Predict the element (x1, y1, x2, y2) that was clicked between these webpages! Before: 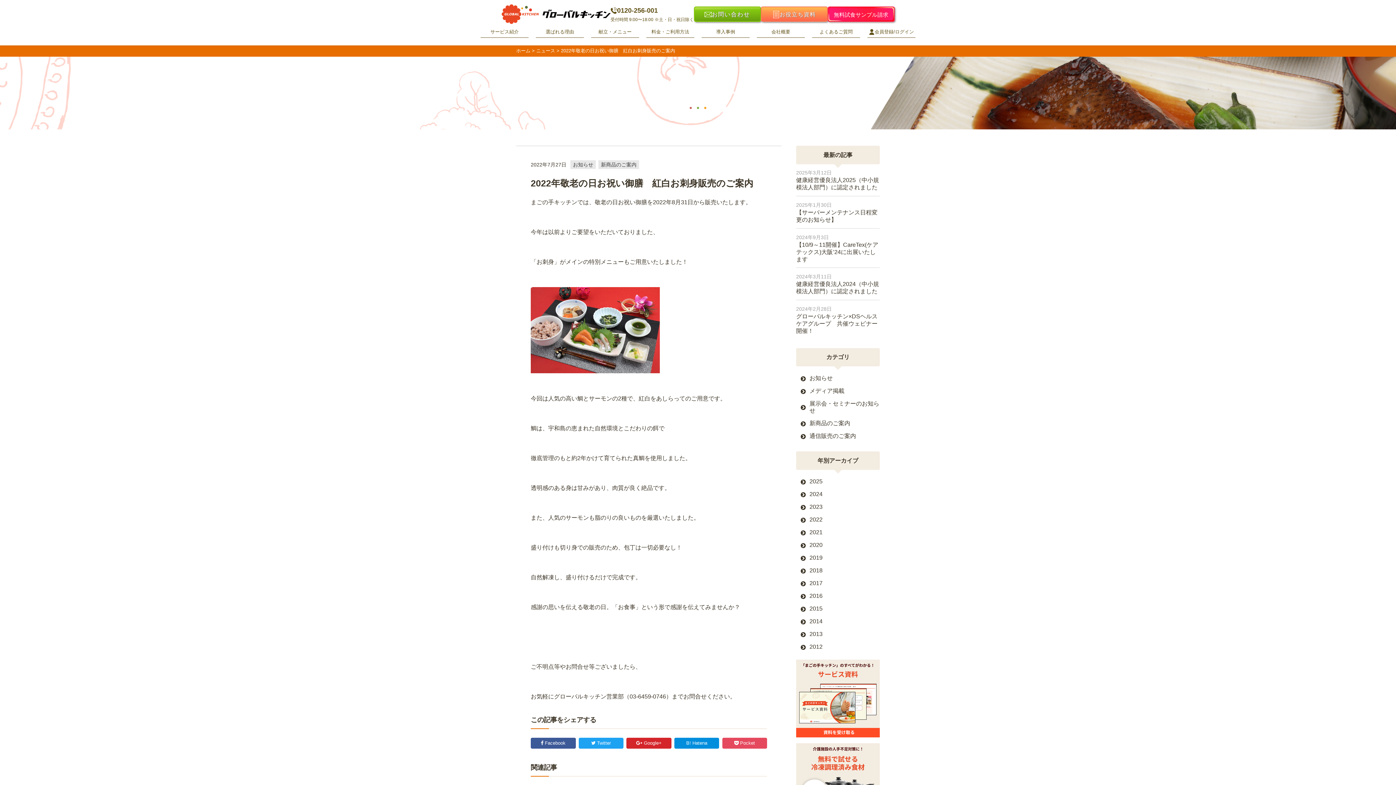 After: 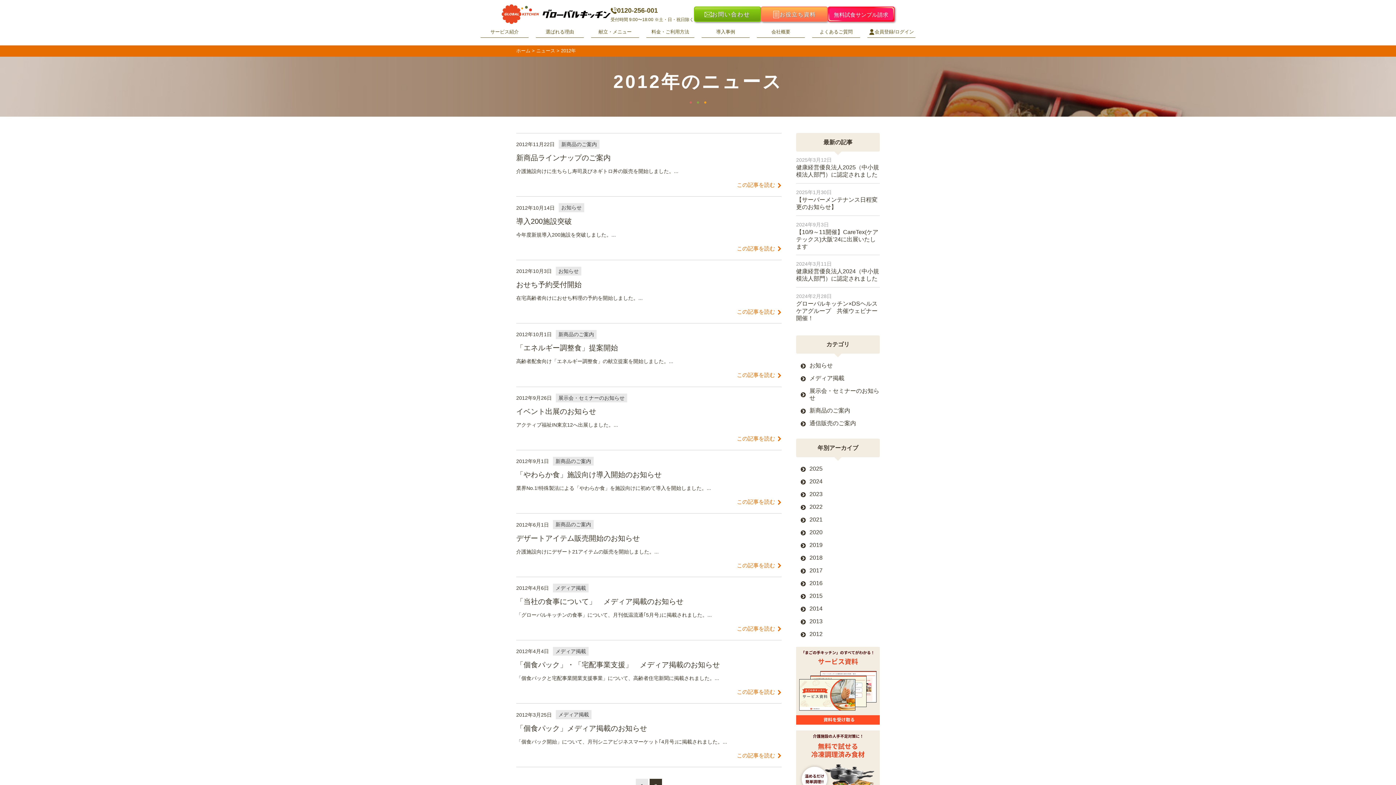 Action: bbox: (796, 641, 880, 654) label: 2012